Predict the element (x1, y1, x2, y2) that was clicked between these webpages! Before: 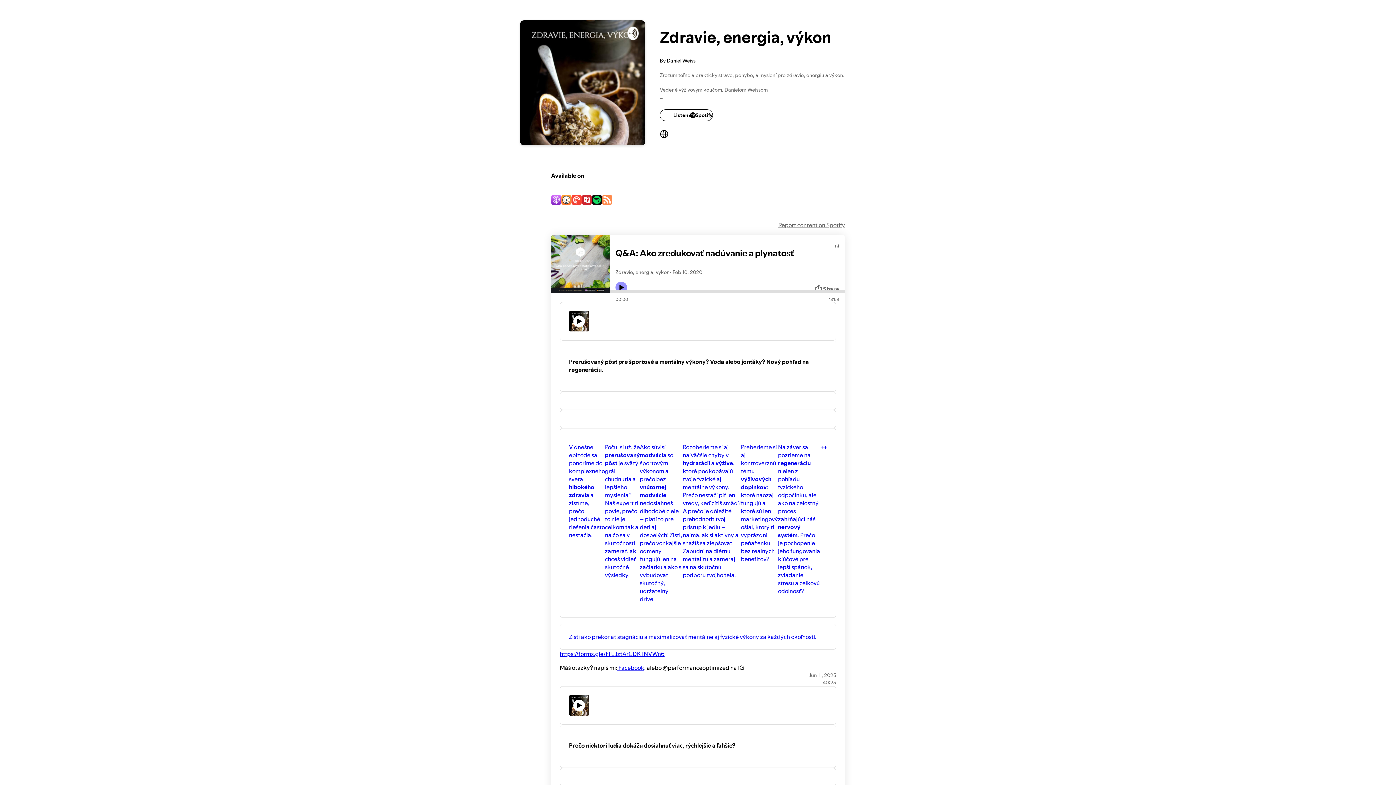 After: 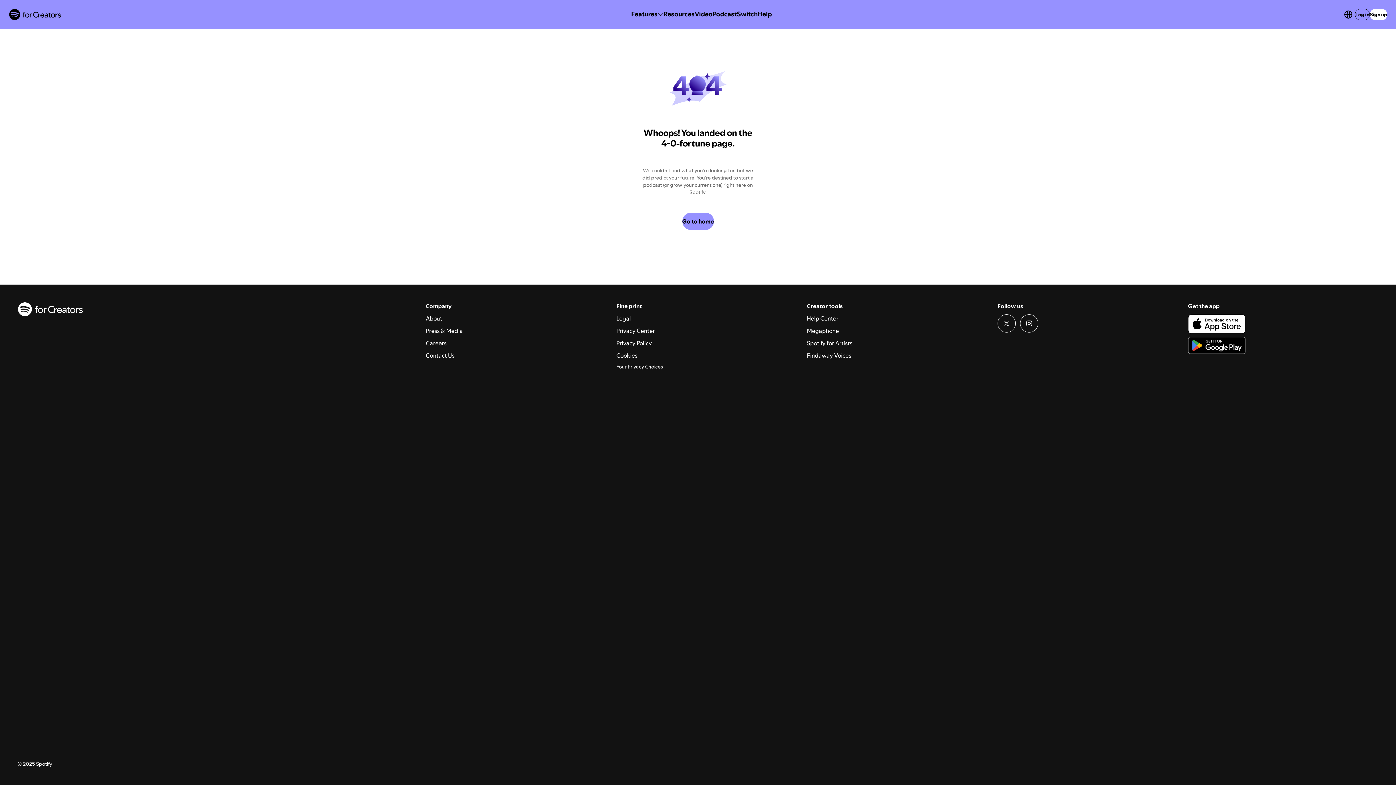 Action: label: V dnešnej epizóde sa ponoríme do komplexného sveta hlbokého zdravia a zistíme, prečo jednoduché riešenia často nestačia.

Počul si už, že prerušovaný pôst je svätý grál chudnutia a lepšieho myslenia? Náš expert ti povie, prečo to nie je celkom tak a na čo sa v skutočnosti zamerať, ak chceš vidieť skutočné výsledky.

Ako súvisí motivácia so športovým výkonom a prečo bez vnútornej motivácie nedosiahneš dlhodobé ciele – platí to pre deti aj dospelých! Zisti, prečo vonkajšie odmeny fungujú len na začiatku a ako si vybudovať skutočný, udržateľný drive.

Rozoberieme si aj najväčšie chyby v hydratácii a výžive, ktoré podkopávajú tvoje fyzické aj mentálne výkony. Prečo nestačí piť len vtedy, keď cítiš smäd? A prečo je dôležité prehodnotiť tvoj prístup k jedlu – najmä, ak si aktívny a snažíš sa zlepšovať. Zabudni na diétnu mentalitu a zameraj sa na skutočnú podporu tvojho tela.

Preberieme si aj kontroverznú tému výživových doplnkov: ktoré naozaj fungujú a ktoré sú len marketingový ošiaľ, ktorý ti vyprázdni peňaženku bez reálnych benefitov?

Na záver sa pozrieme na regeneráciu nielen z pohľadu fyzického odpočinku, ale ako na celostný proces zahŕňajúci náš nervový systém. Prečo je pochopenie jeho fungovania kľúčové pre lepší spánok, zvládanie stresu a celkovú odolnosť?

++ bbox: (560, 428, 836, 618)